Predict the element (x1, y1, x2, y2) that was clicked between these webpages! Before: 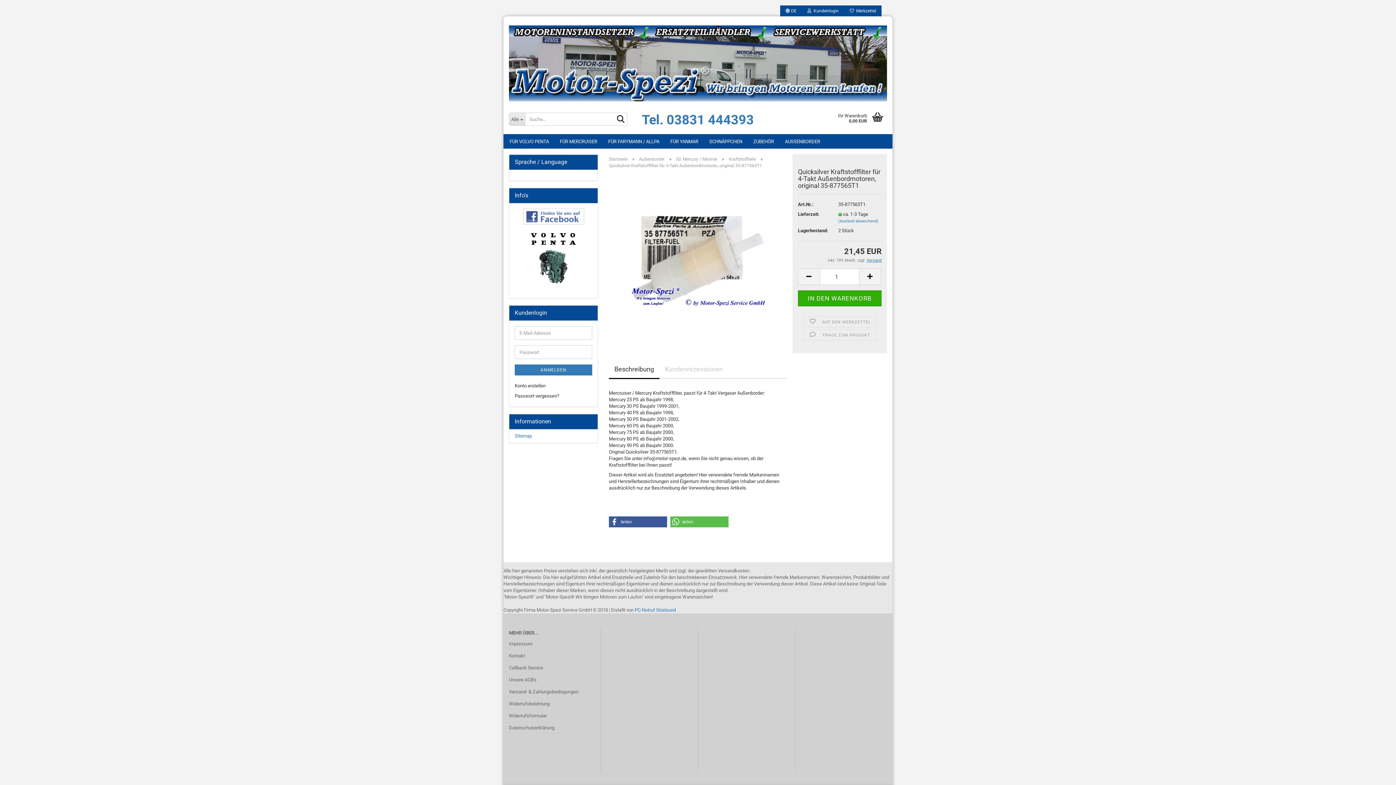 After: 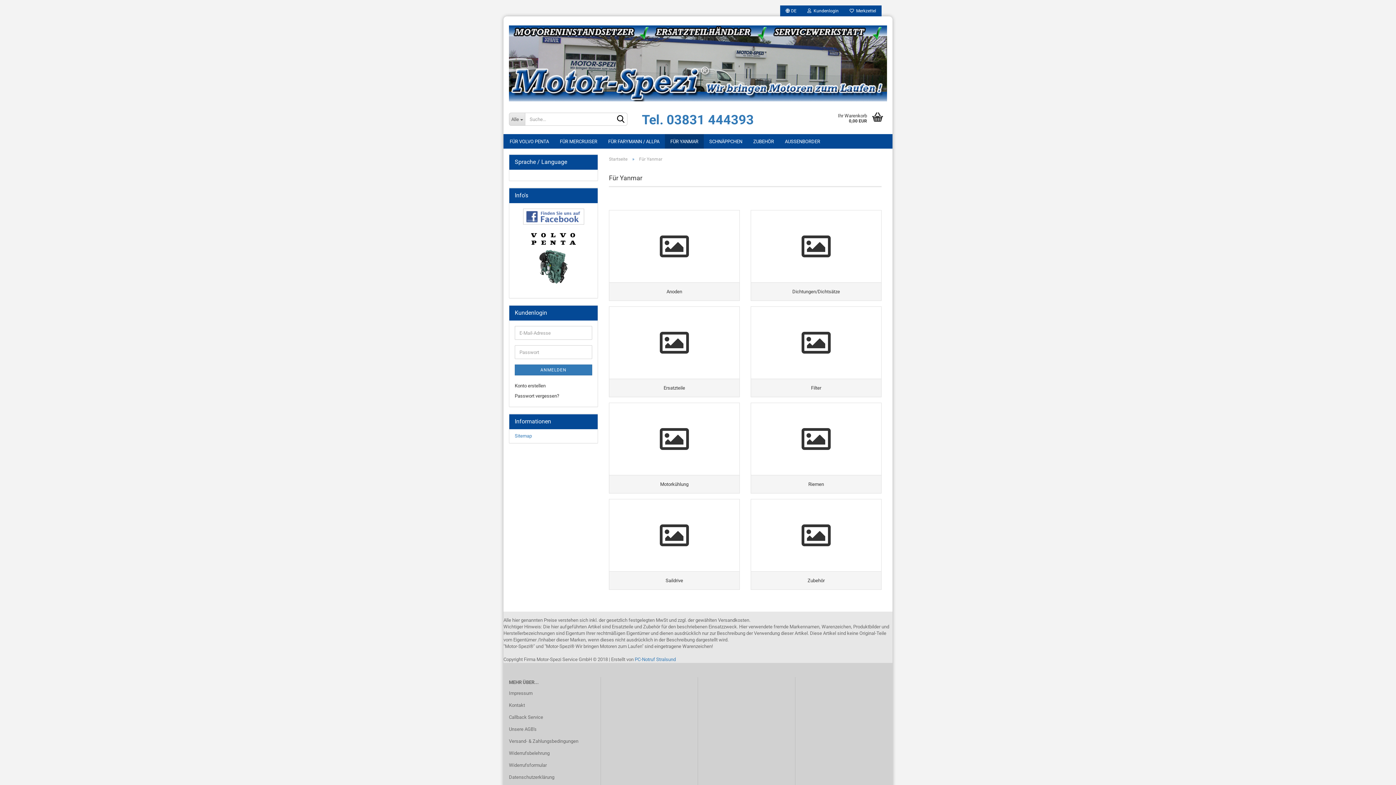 Action: bbox: (665, 134, 704, 148) label: FÜR YANMAR